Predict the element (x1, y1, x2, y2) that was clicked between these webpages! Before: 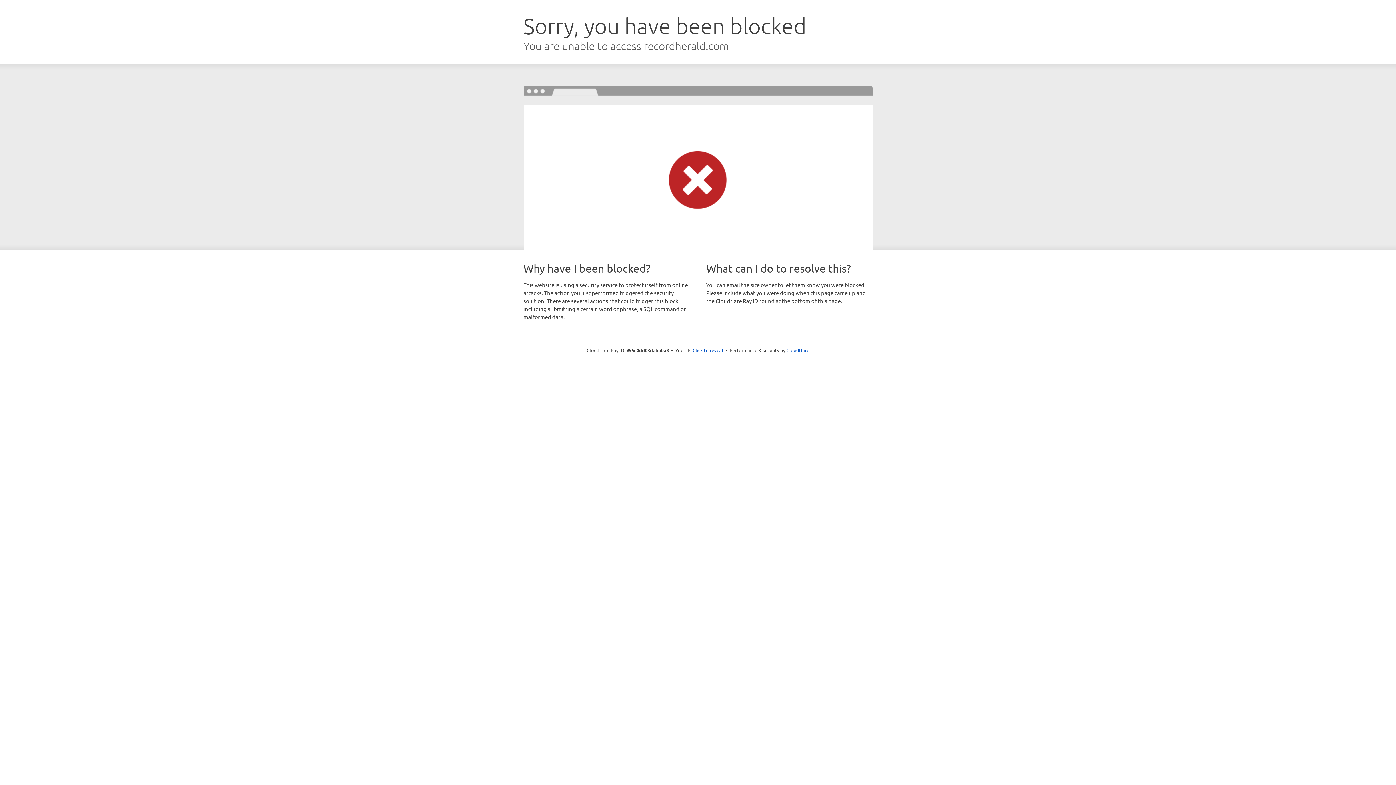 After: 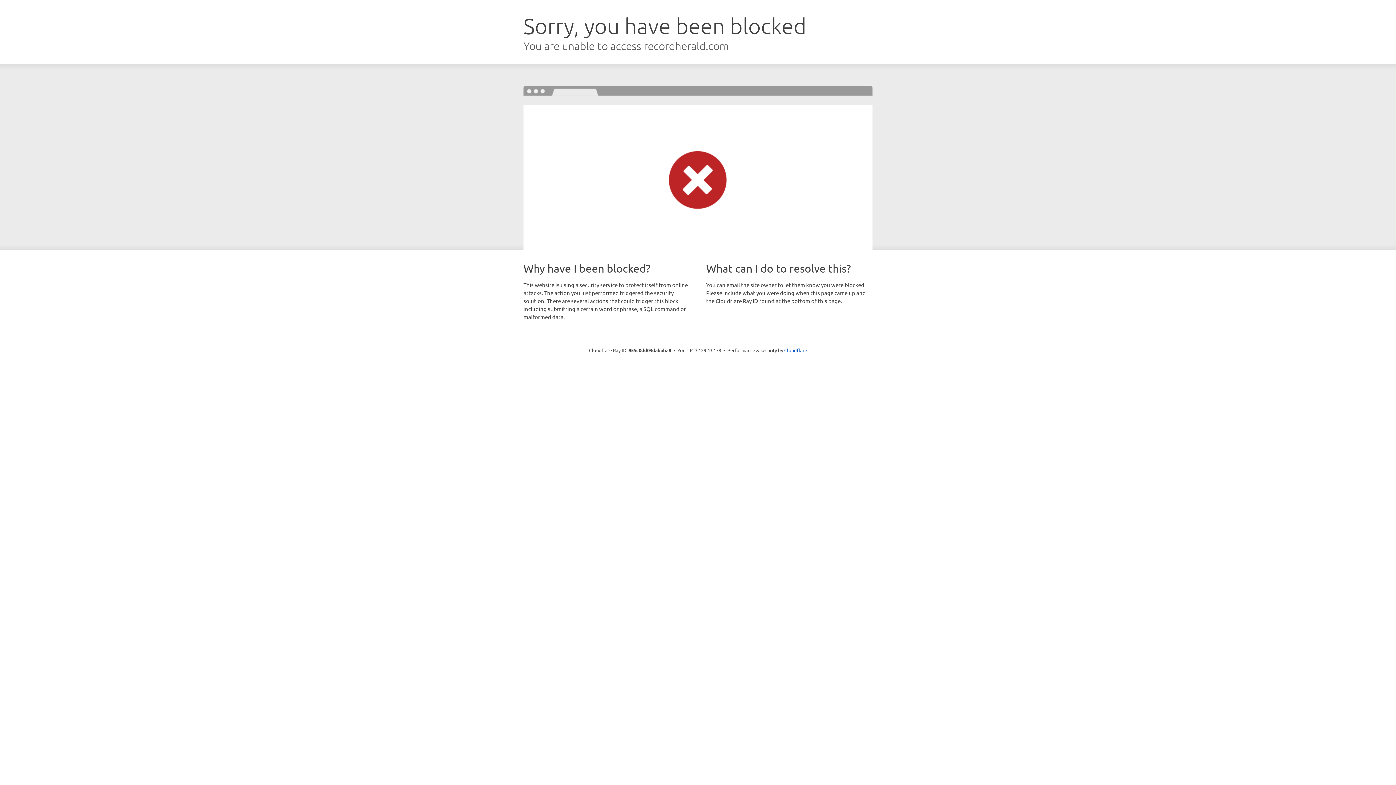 Action: bbox: (692, 346, 723, 353) label: Click to reveal